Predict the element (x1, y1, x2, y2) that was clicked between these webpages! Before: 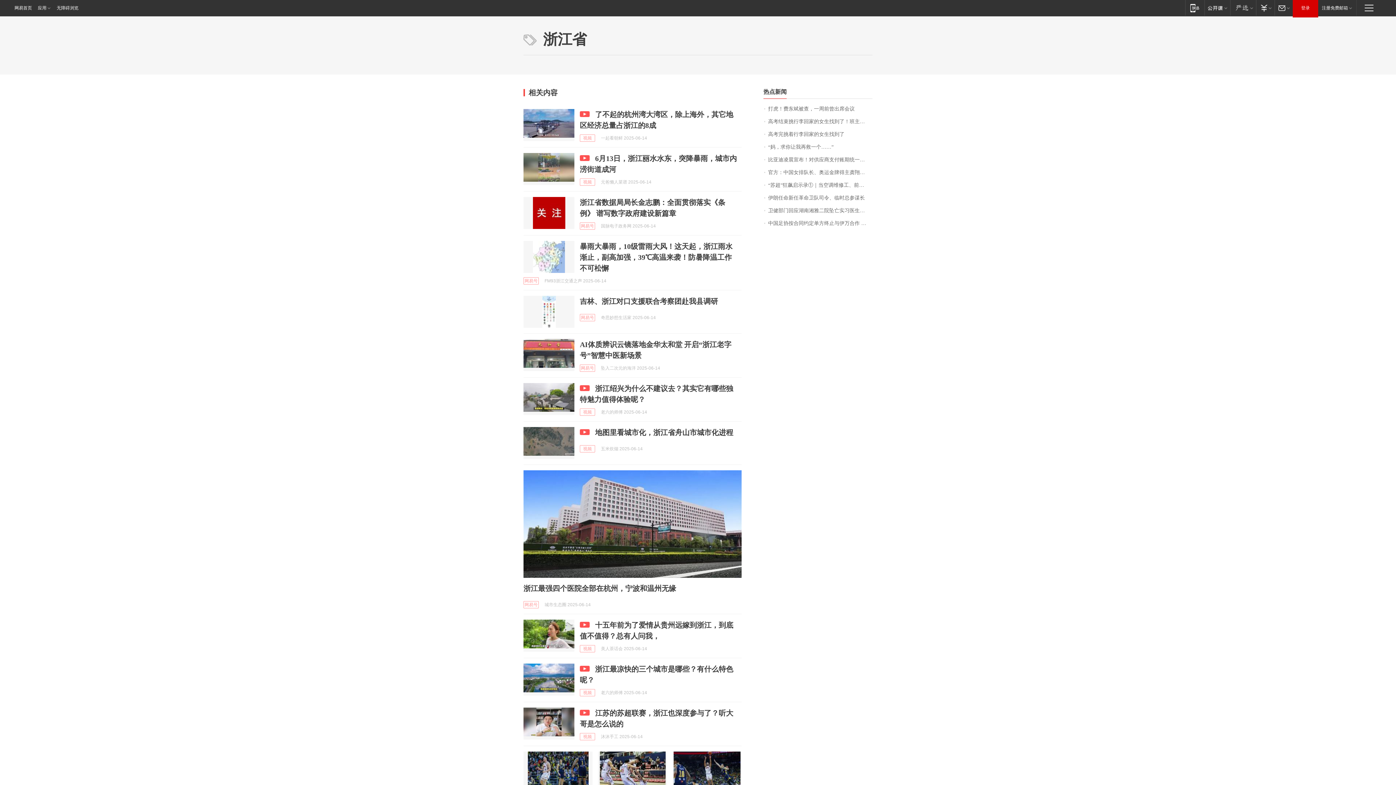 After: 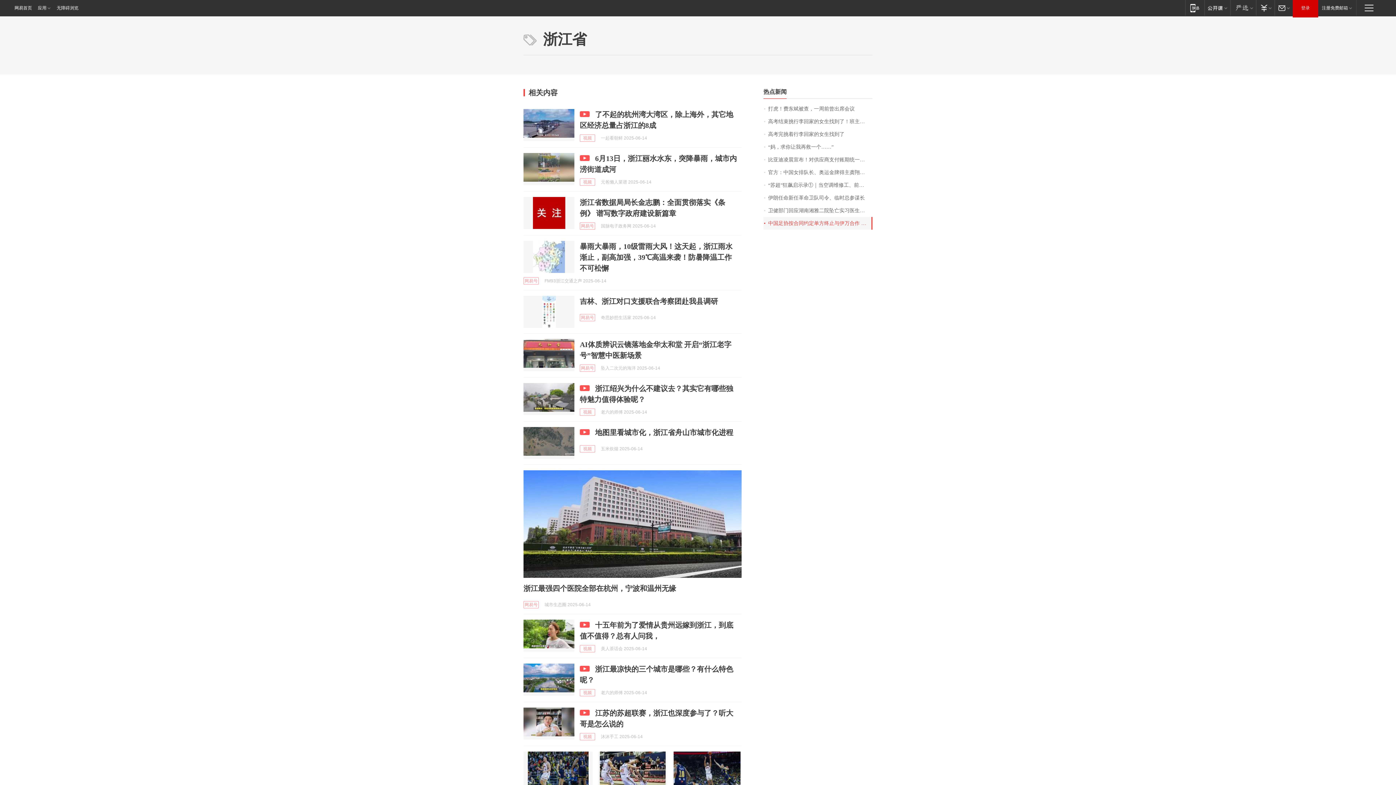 Action: label: 中国足协按合同约定单方终止与伊万合作 东亚杯由新帅带队 bbox: (763, 217, 872, 229)